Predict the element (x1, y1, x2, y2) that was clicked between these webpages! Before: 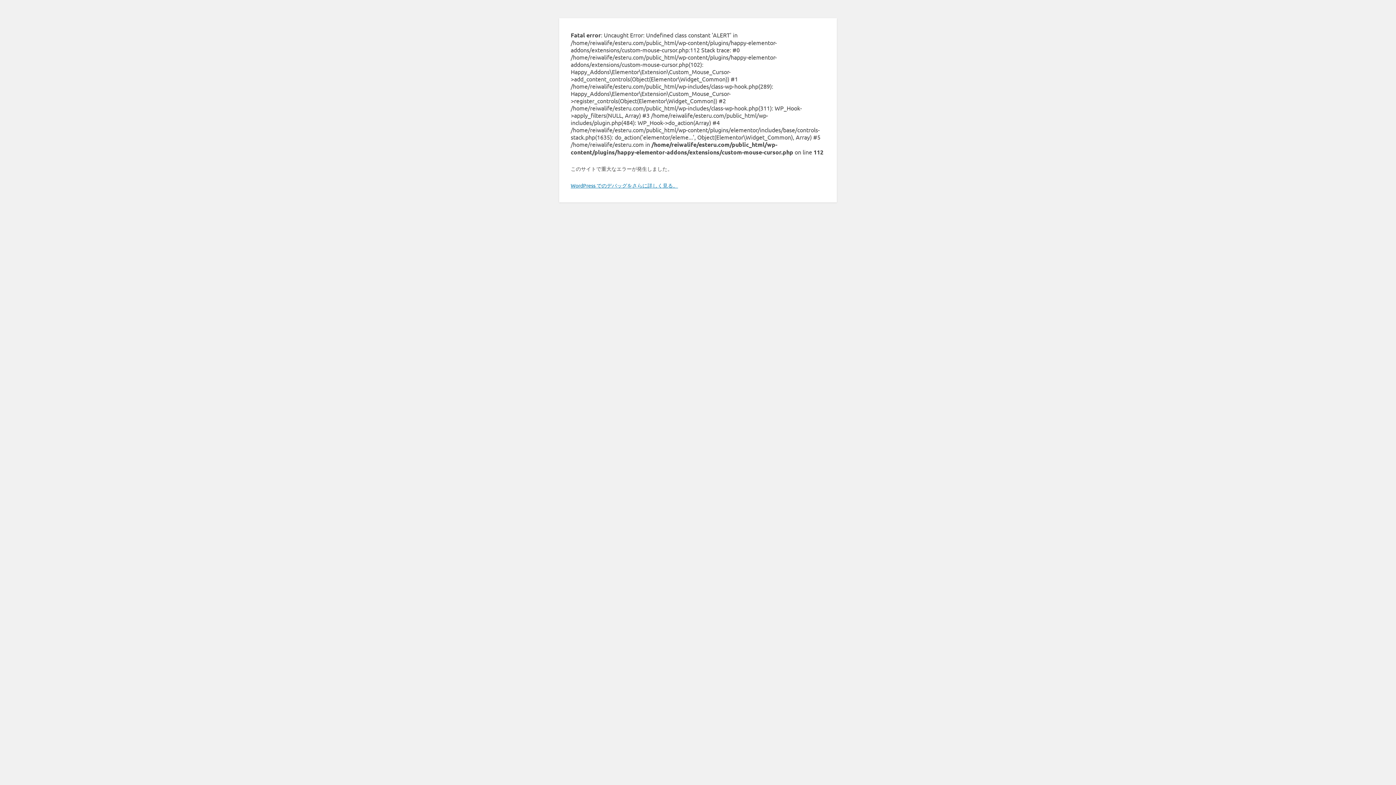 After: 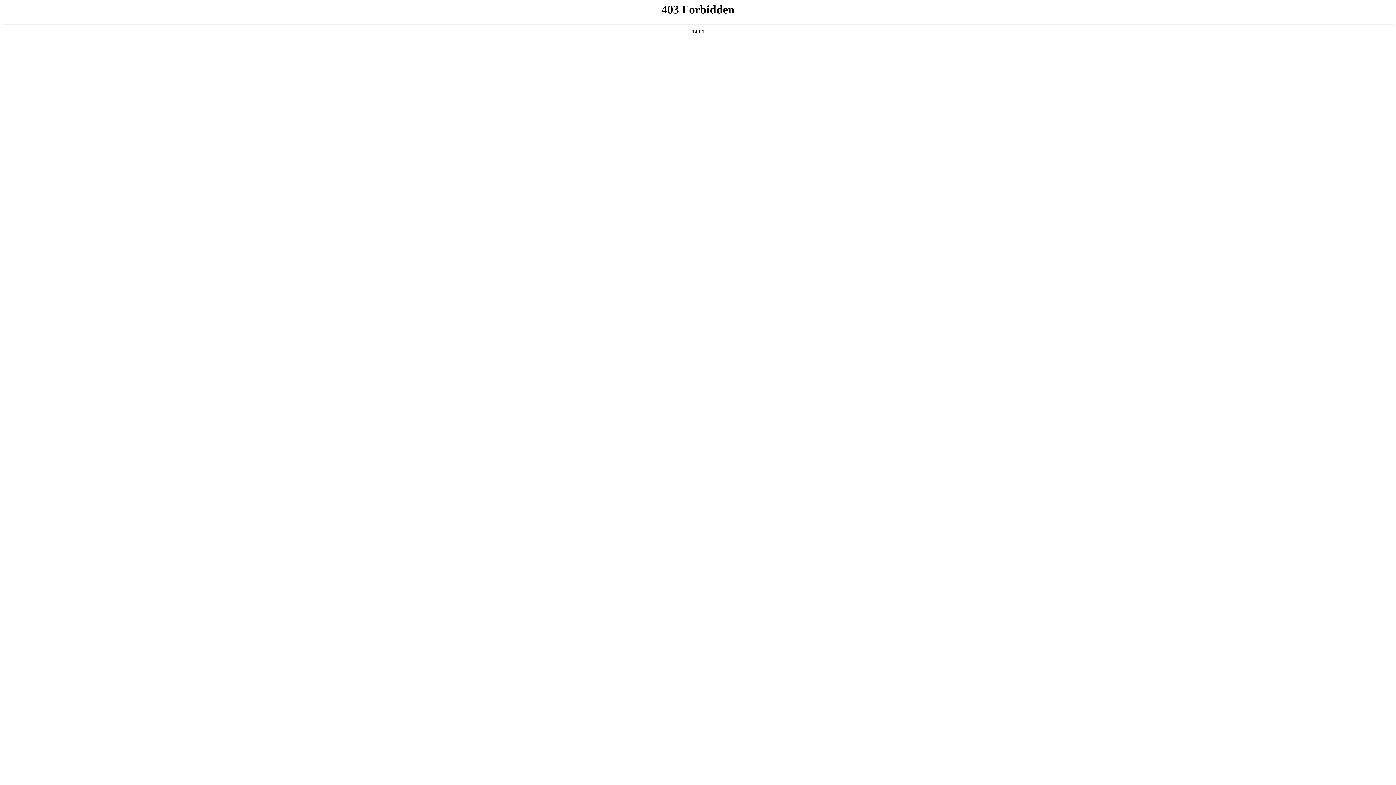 Action: label: WordPress でのデバッグをさらに詳しく見る。 bbox: (570, 182, 678, 188)